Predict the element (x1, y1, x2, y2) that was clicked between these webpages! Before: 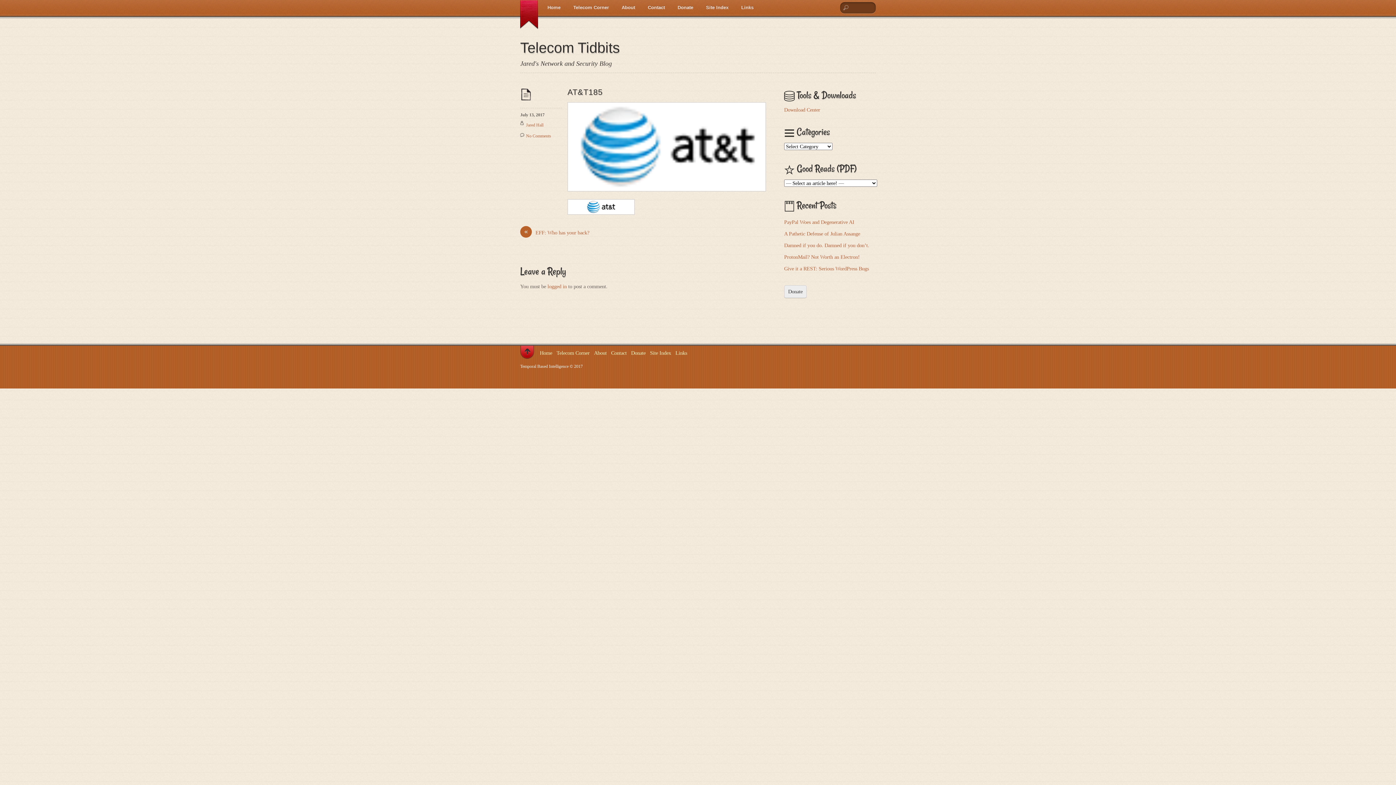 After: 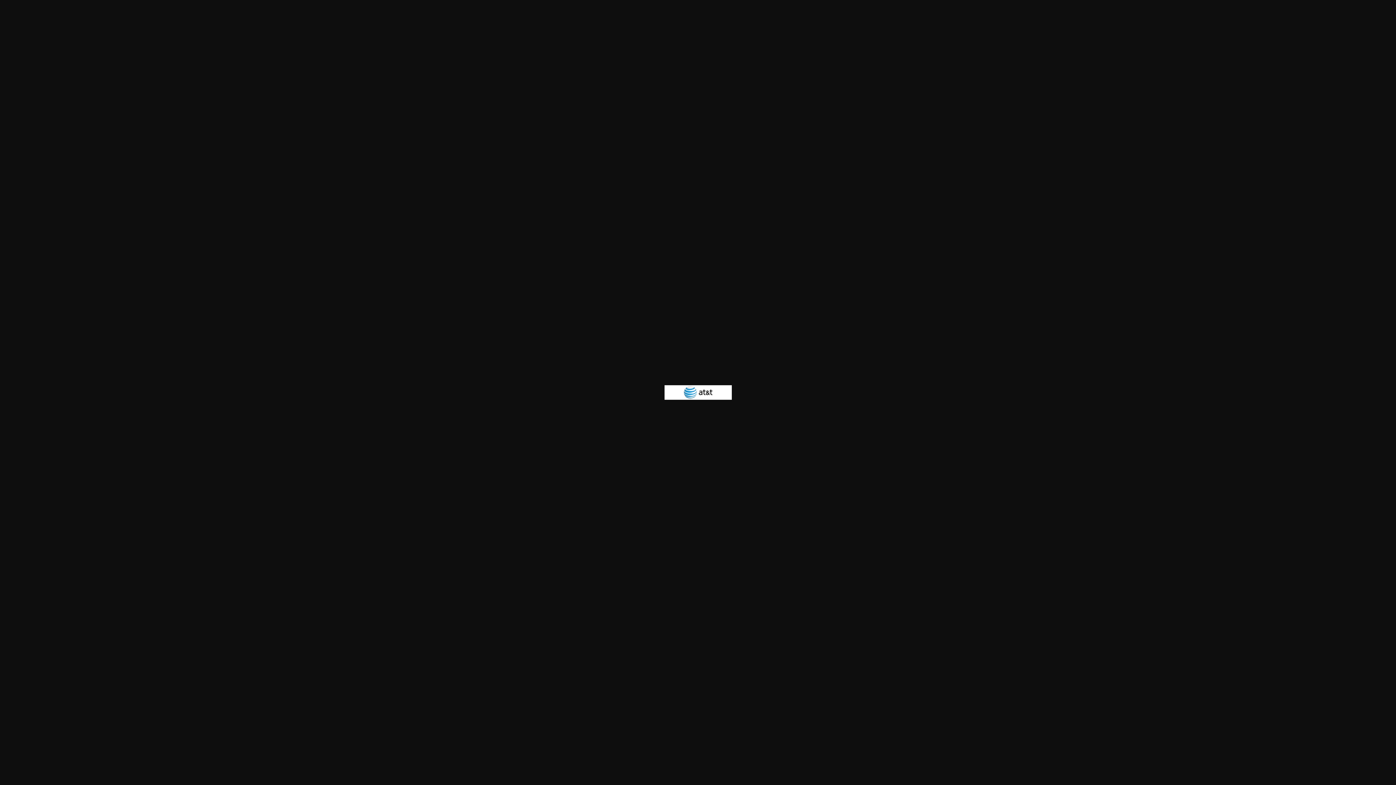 Action: bbox: (567, 210, 634, 216)